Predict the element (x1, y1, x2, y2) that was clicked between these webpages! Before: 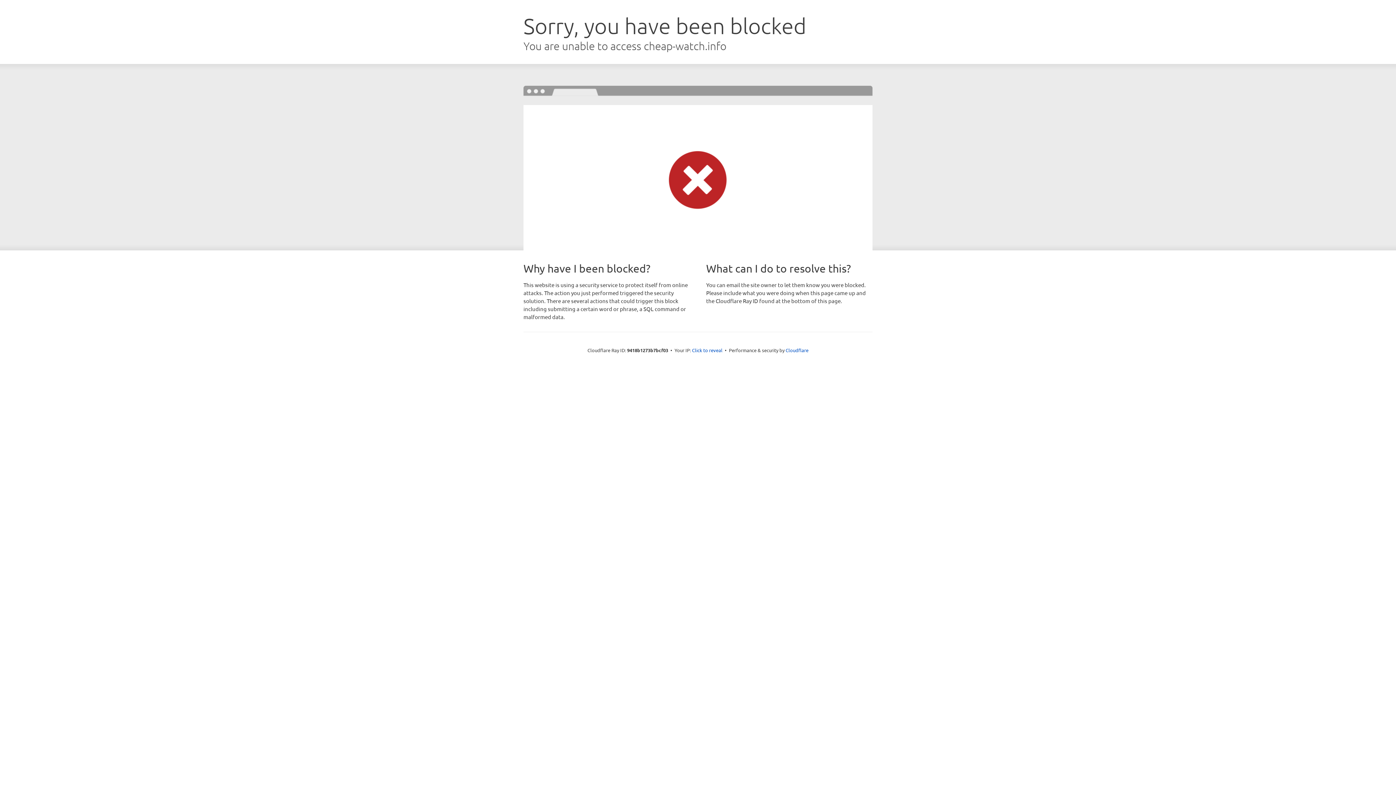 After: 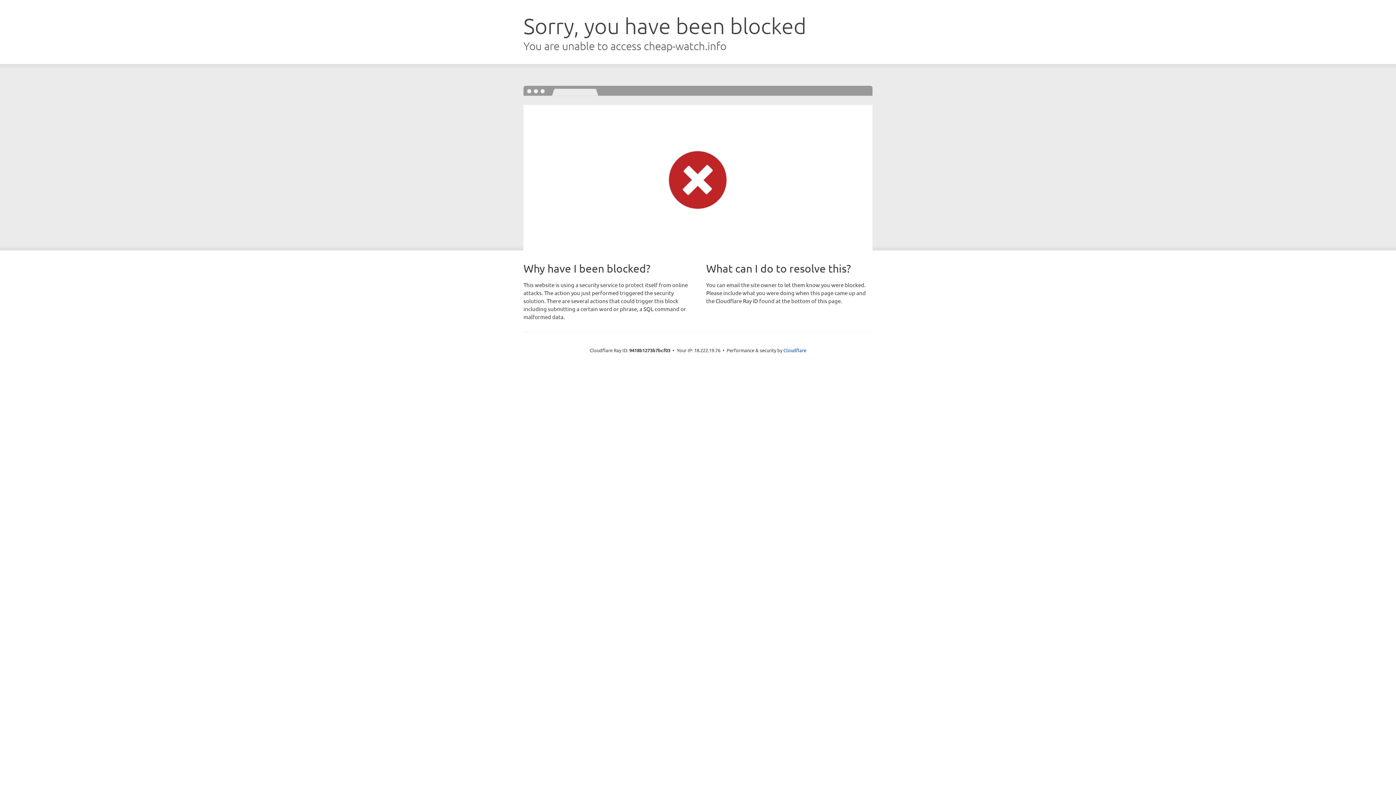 Action: label: Click to reveal bbox: (692, 346, 722, 353)